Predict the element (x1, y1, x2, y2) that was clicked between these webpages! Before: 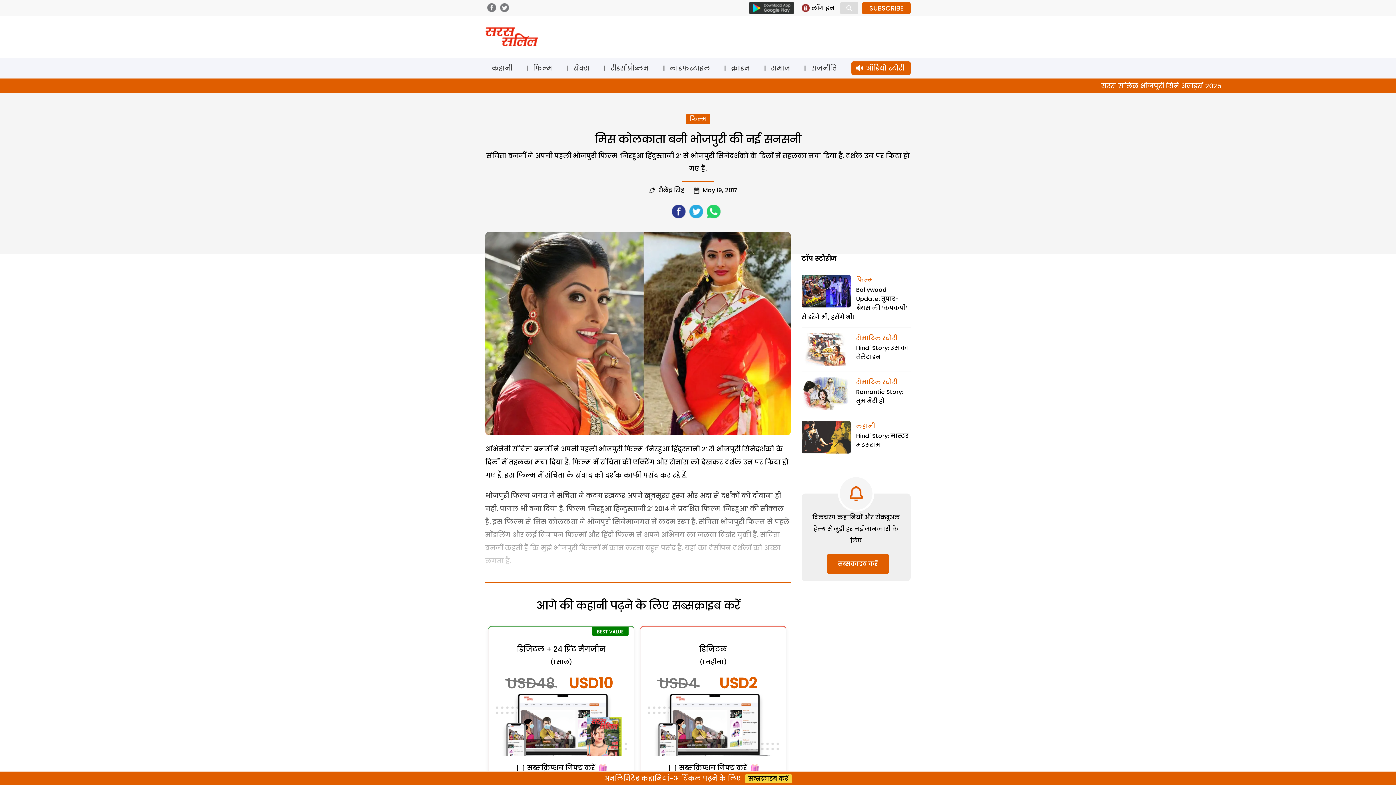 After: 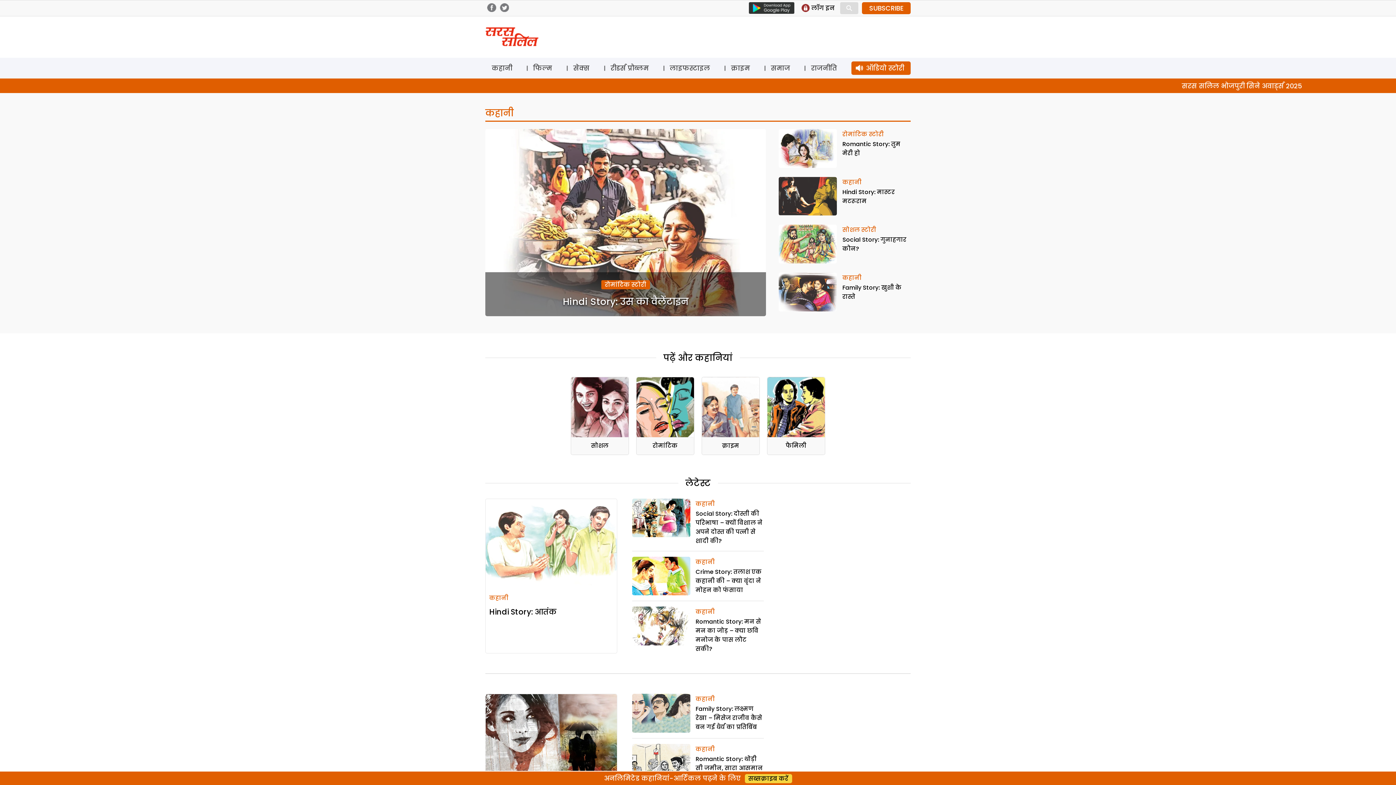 Action: label: कहानी bbox: (485, 61, 518, 74)